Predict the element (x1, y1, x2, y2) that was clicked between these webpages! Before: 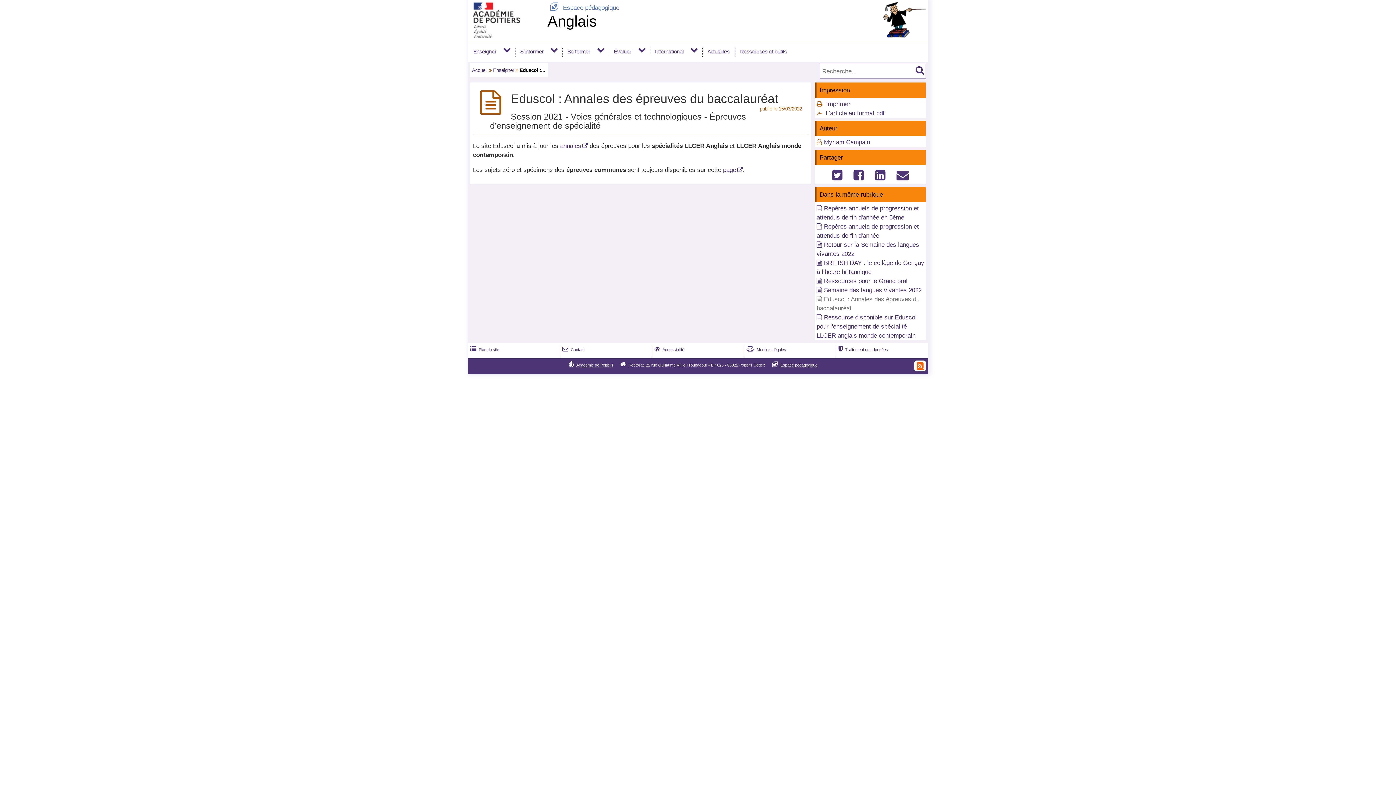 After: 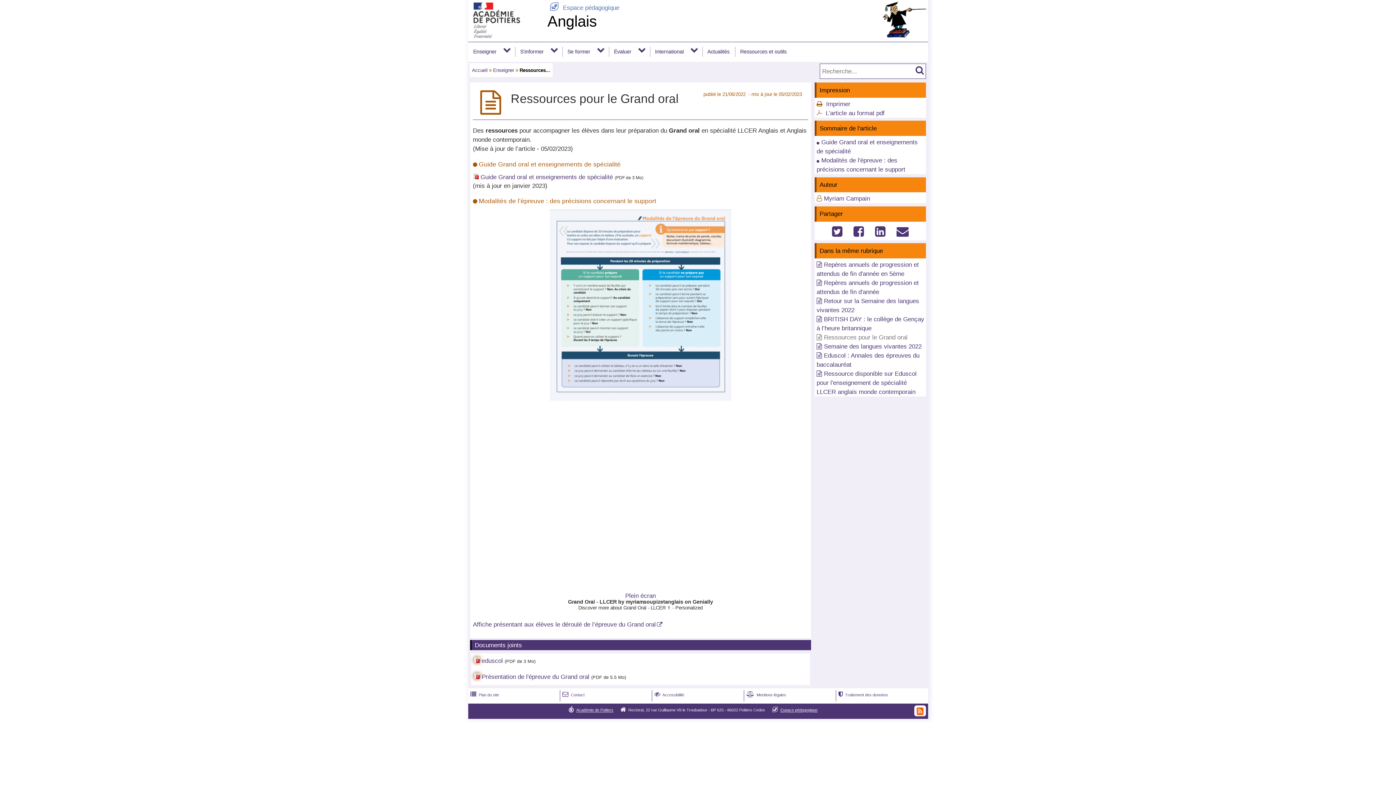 Action: label: Ressources pour le Grand oral bbox: (824, 277, 907, 284)